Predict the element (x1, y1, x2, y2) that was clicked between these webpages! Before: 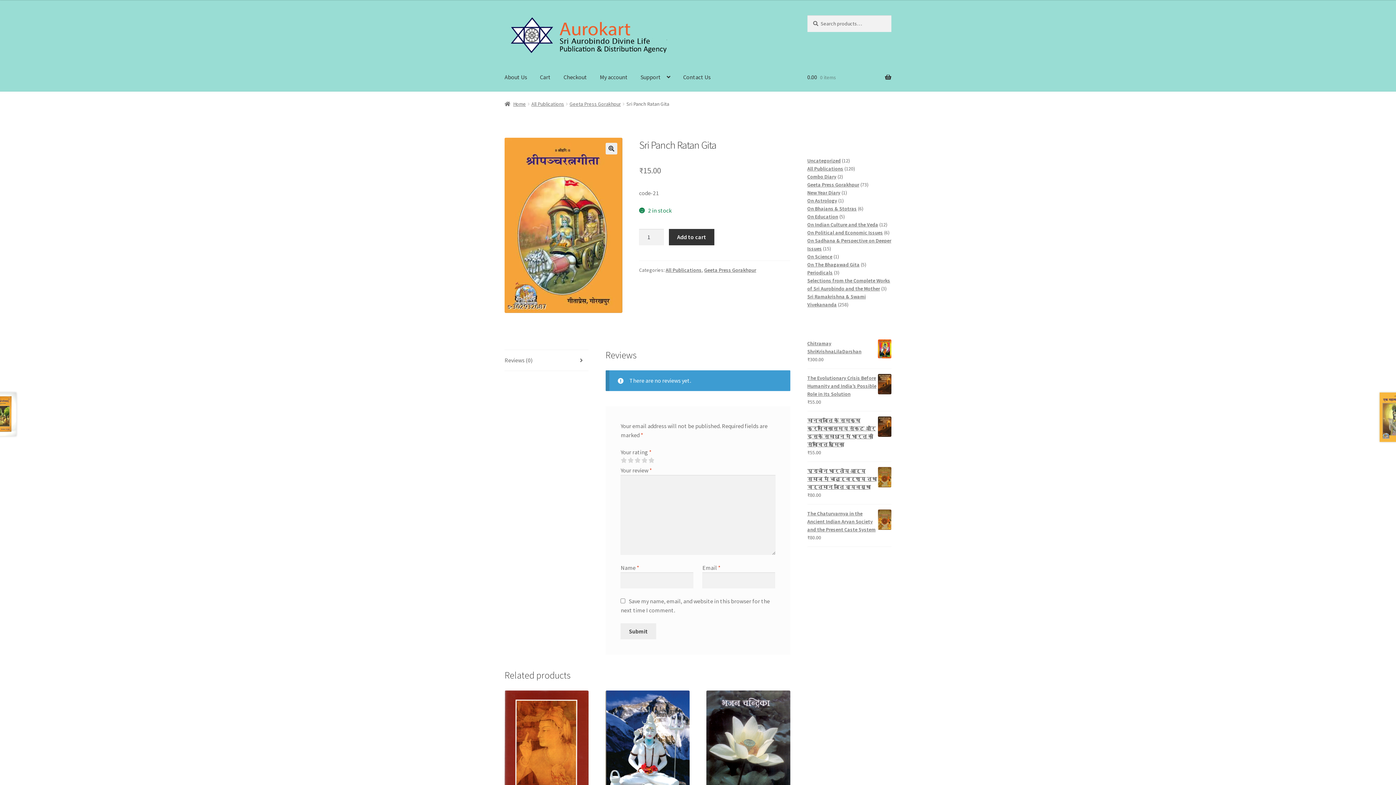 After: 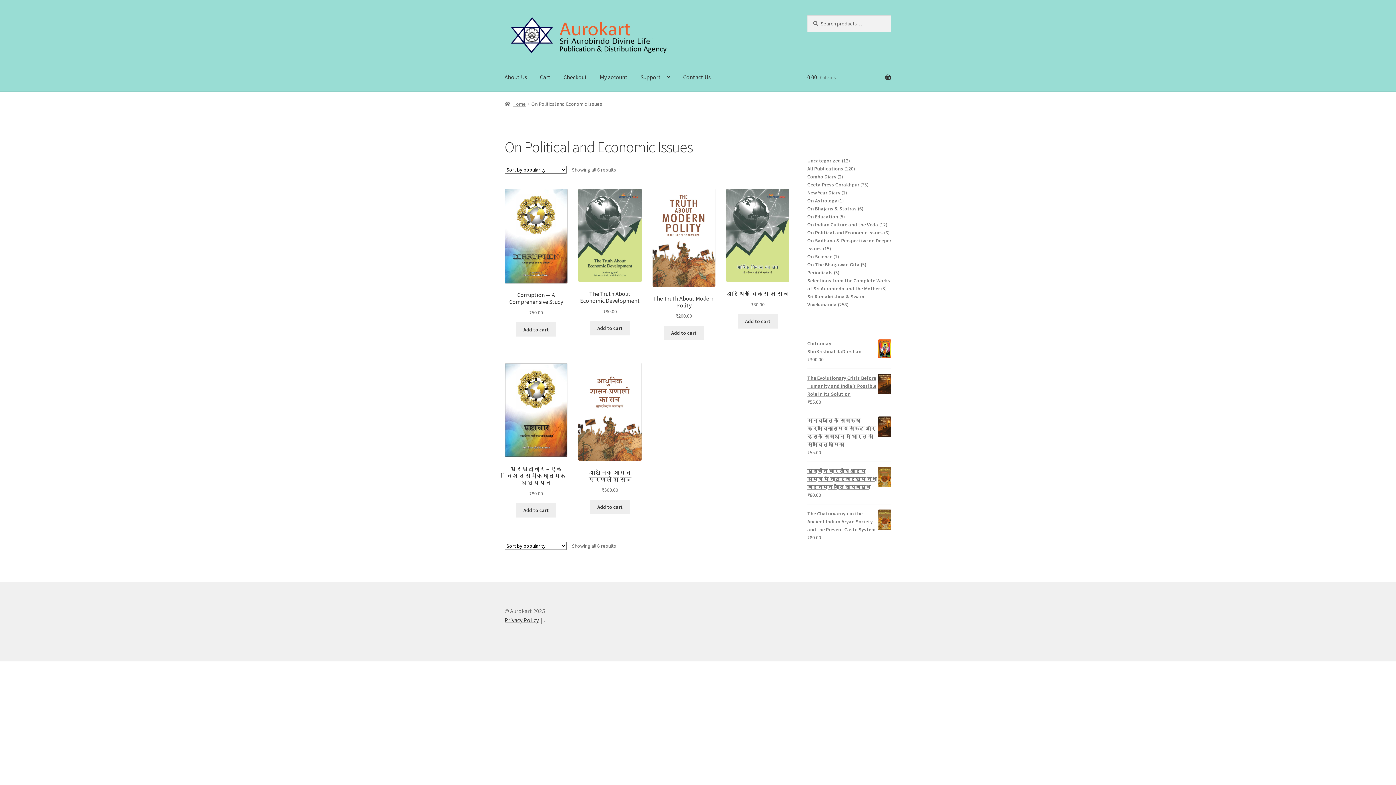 Action: bbox: (807, 229, 883, 235) label: On Political and Economic Issues